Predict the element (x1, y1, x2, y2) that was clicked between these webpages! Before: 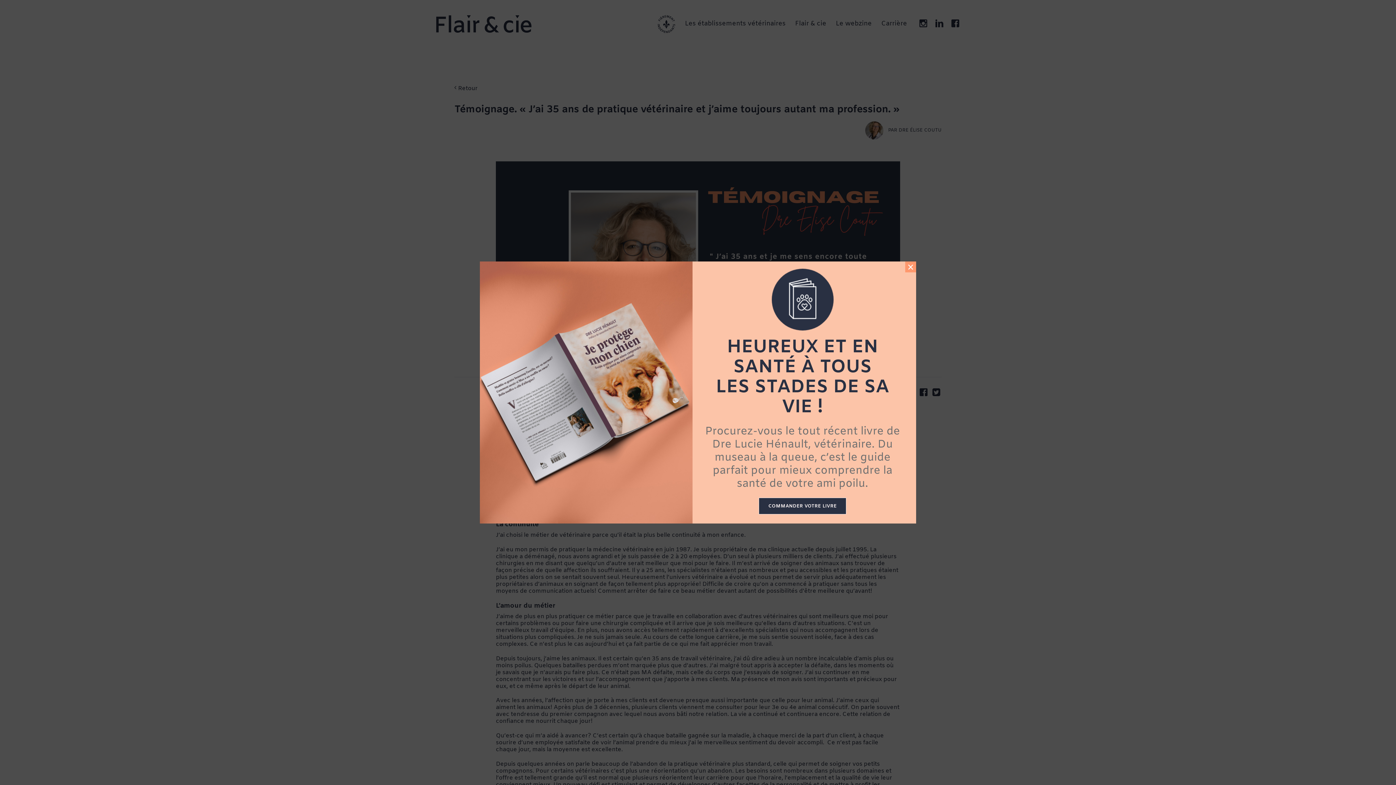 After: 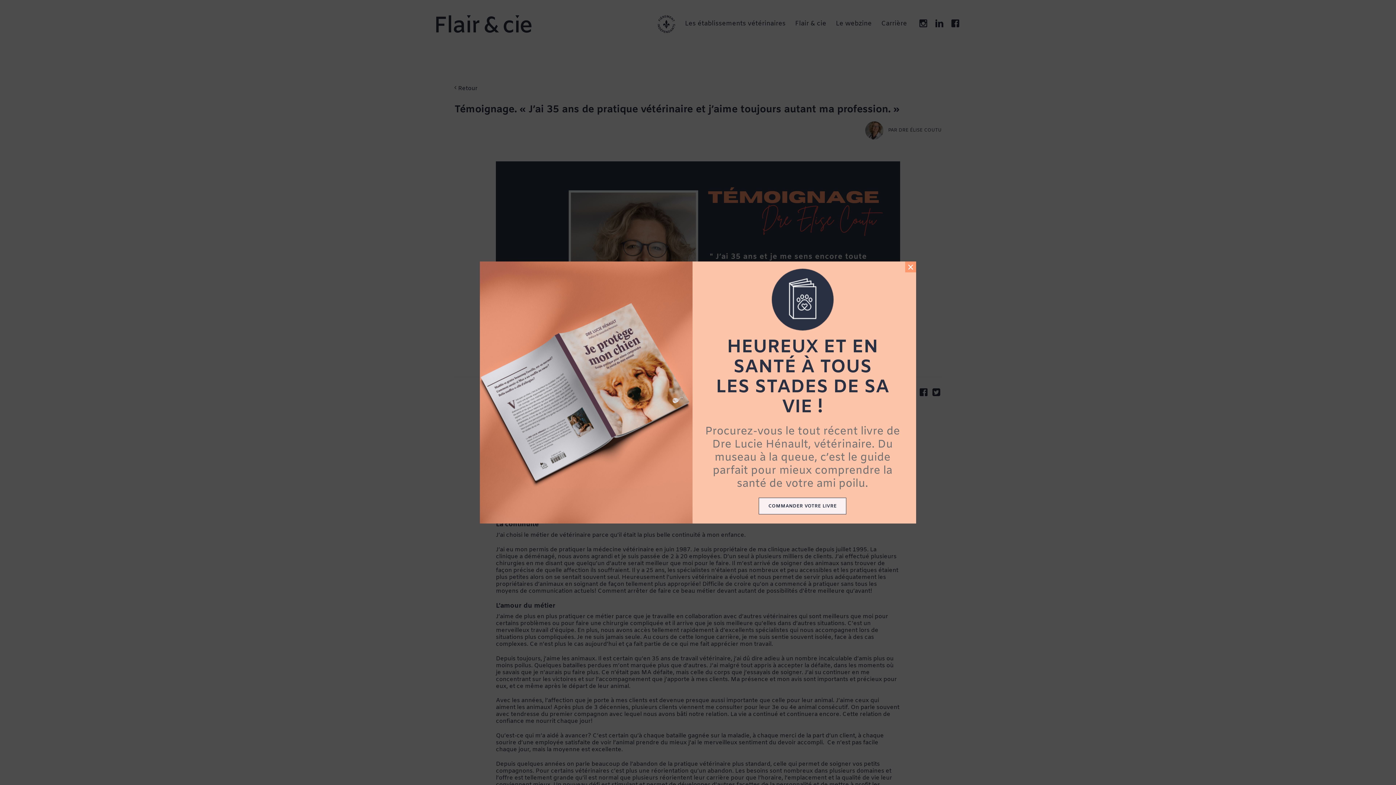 Action: label: COMMANDER VOTRE LIVRE bbox: (758, 497, 846, 514)